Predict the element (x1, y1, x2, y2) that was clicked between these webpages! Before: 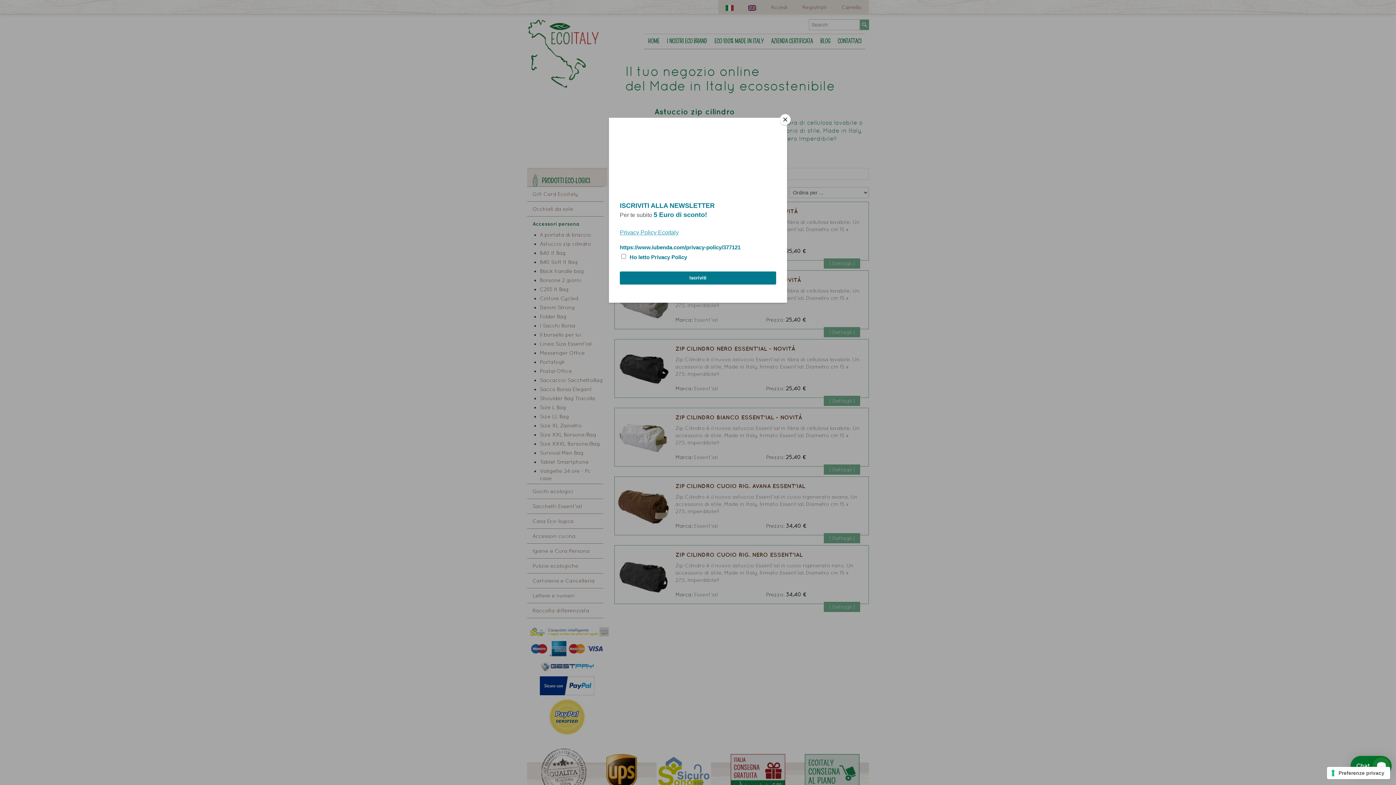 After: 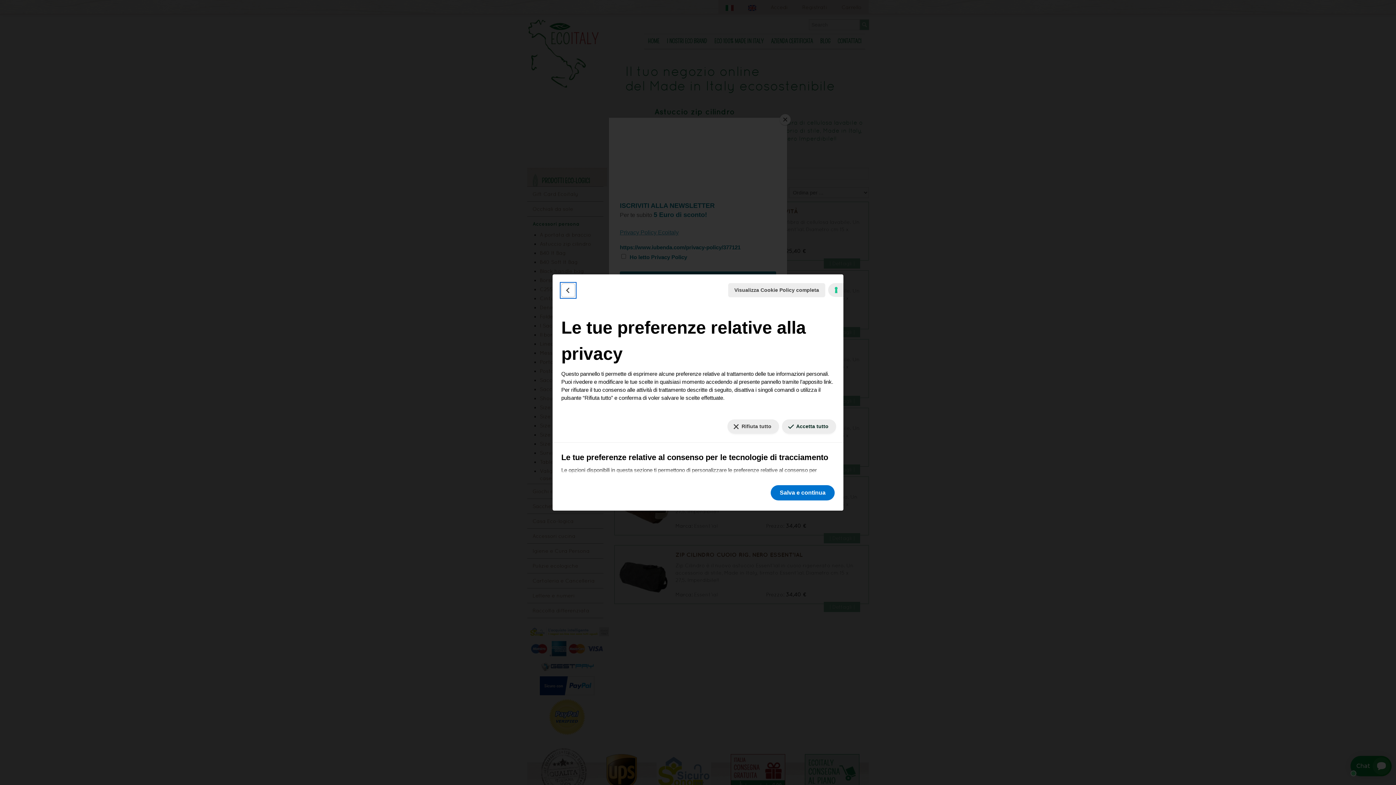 Action: bbox: (1327, 767, 1390, 779) label: Le tue preferenze relative al consenso per le tecnologie di tracciamento